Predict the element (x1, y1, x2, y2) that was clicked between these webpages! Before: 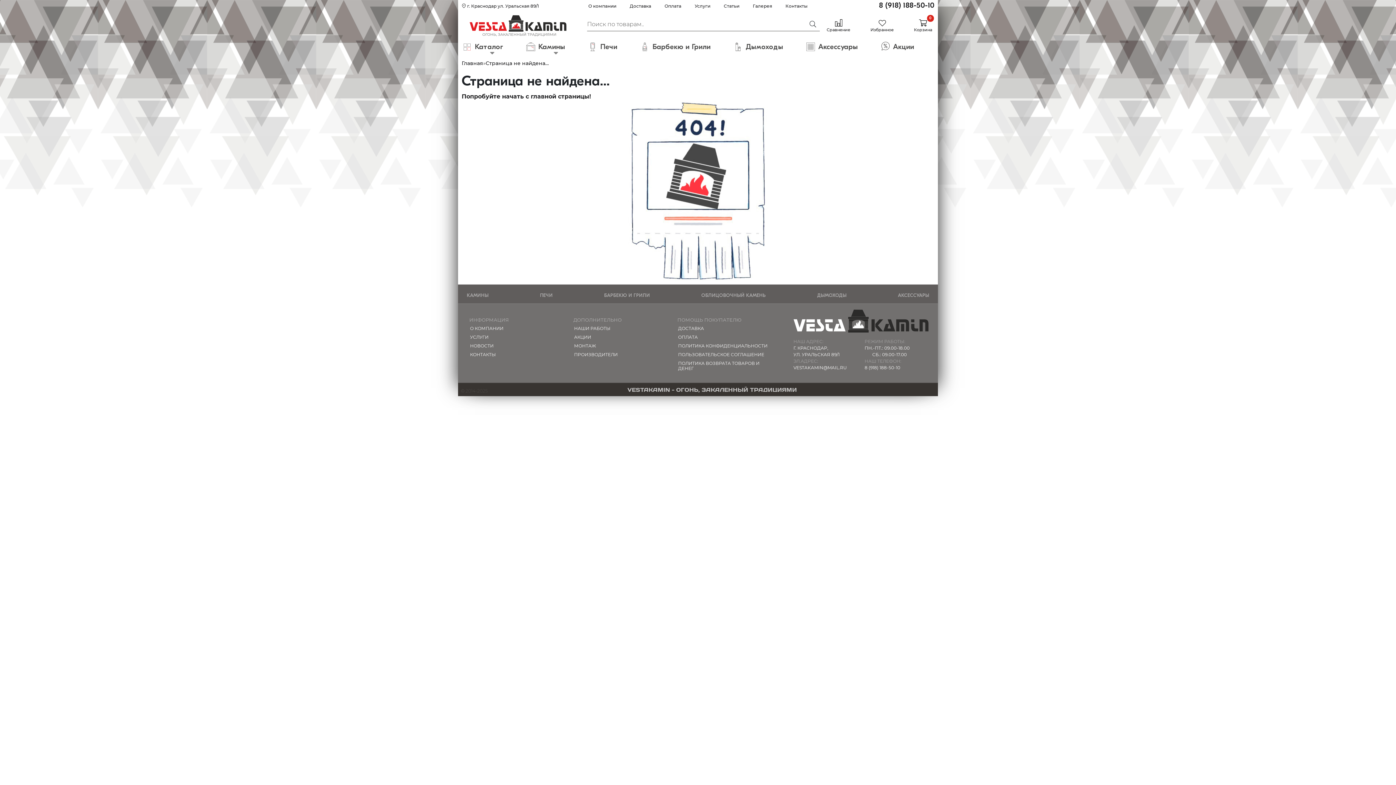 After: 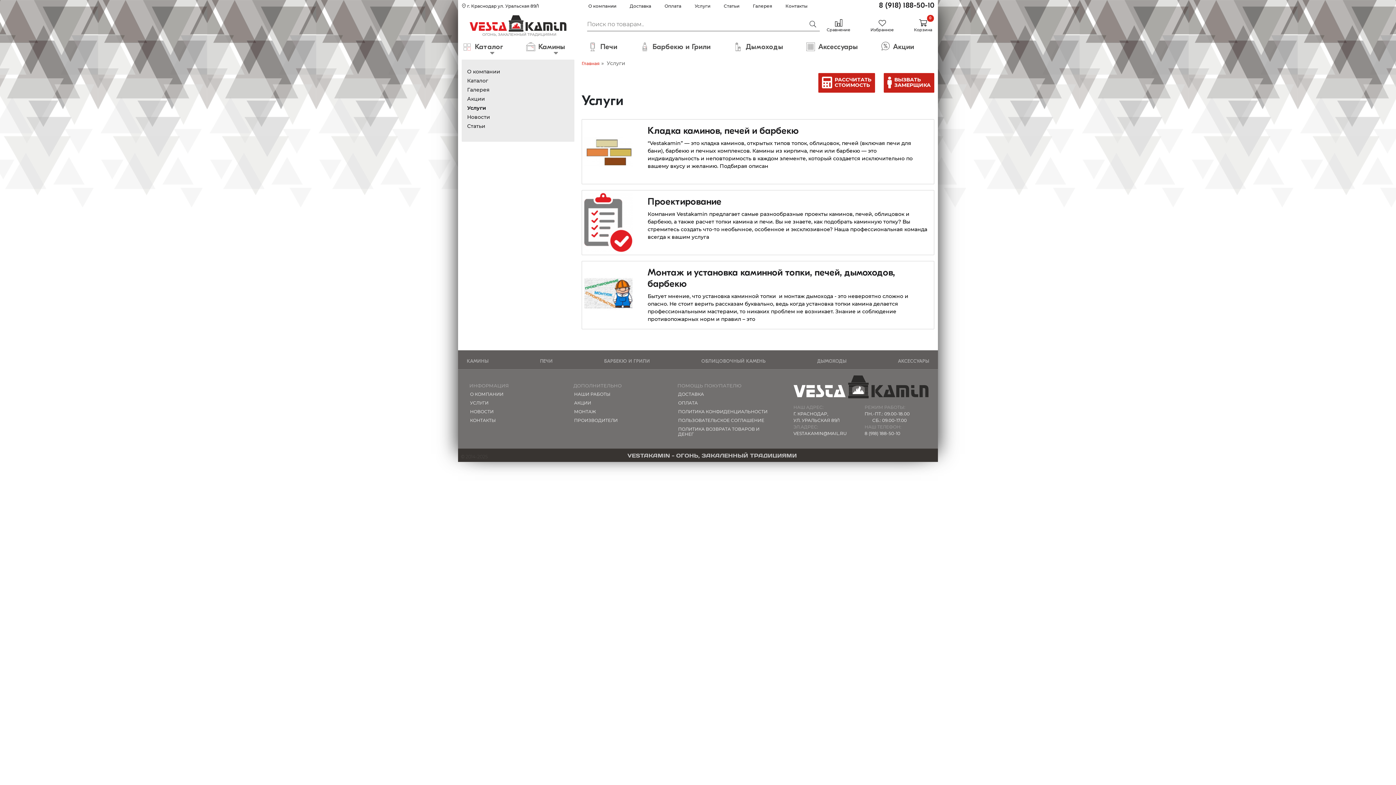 Action: bbox: (467, 333, 565, 341) label: УСЛУГИ